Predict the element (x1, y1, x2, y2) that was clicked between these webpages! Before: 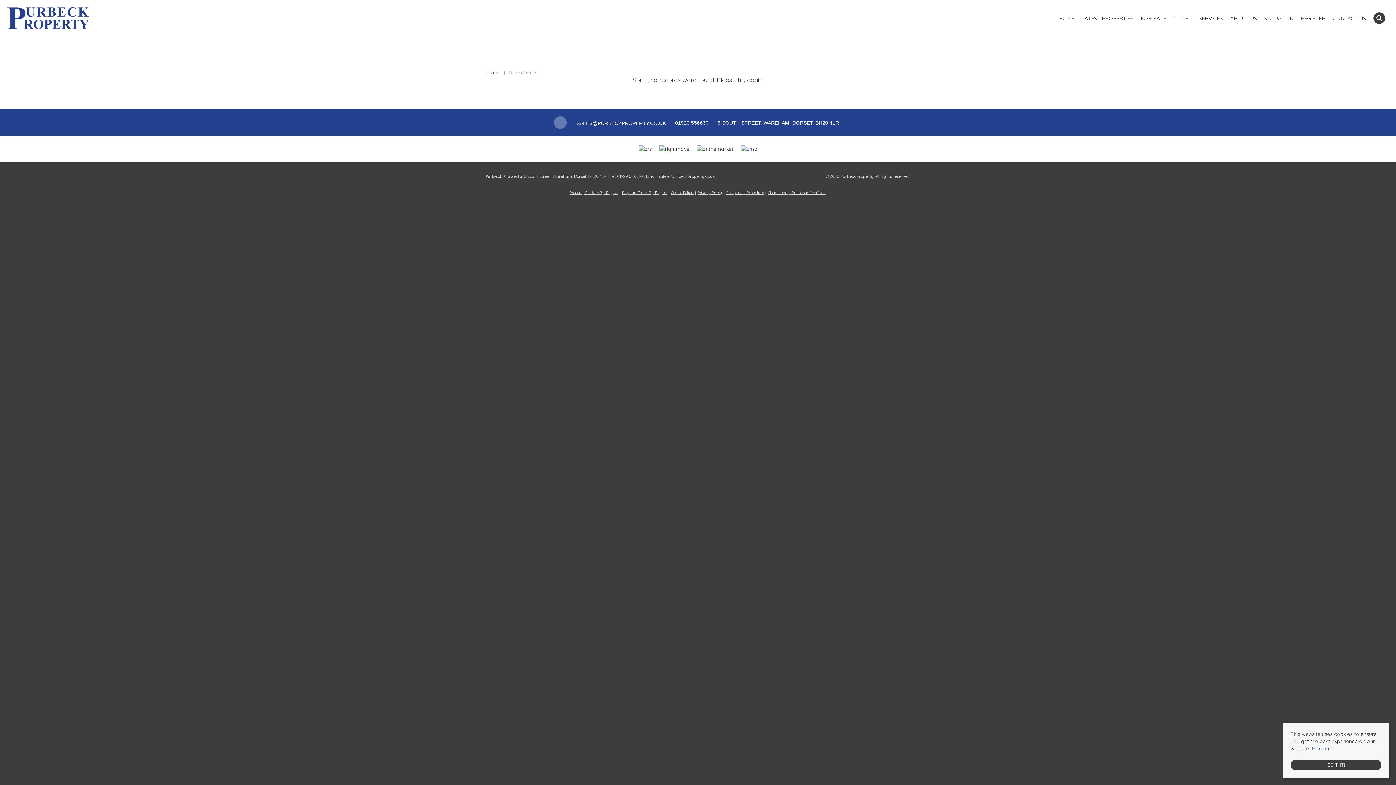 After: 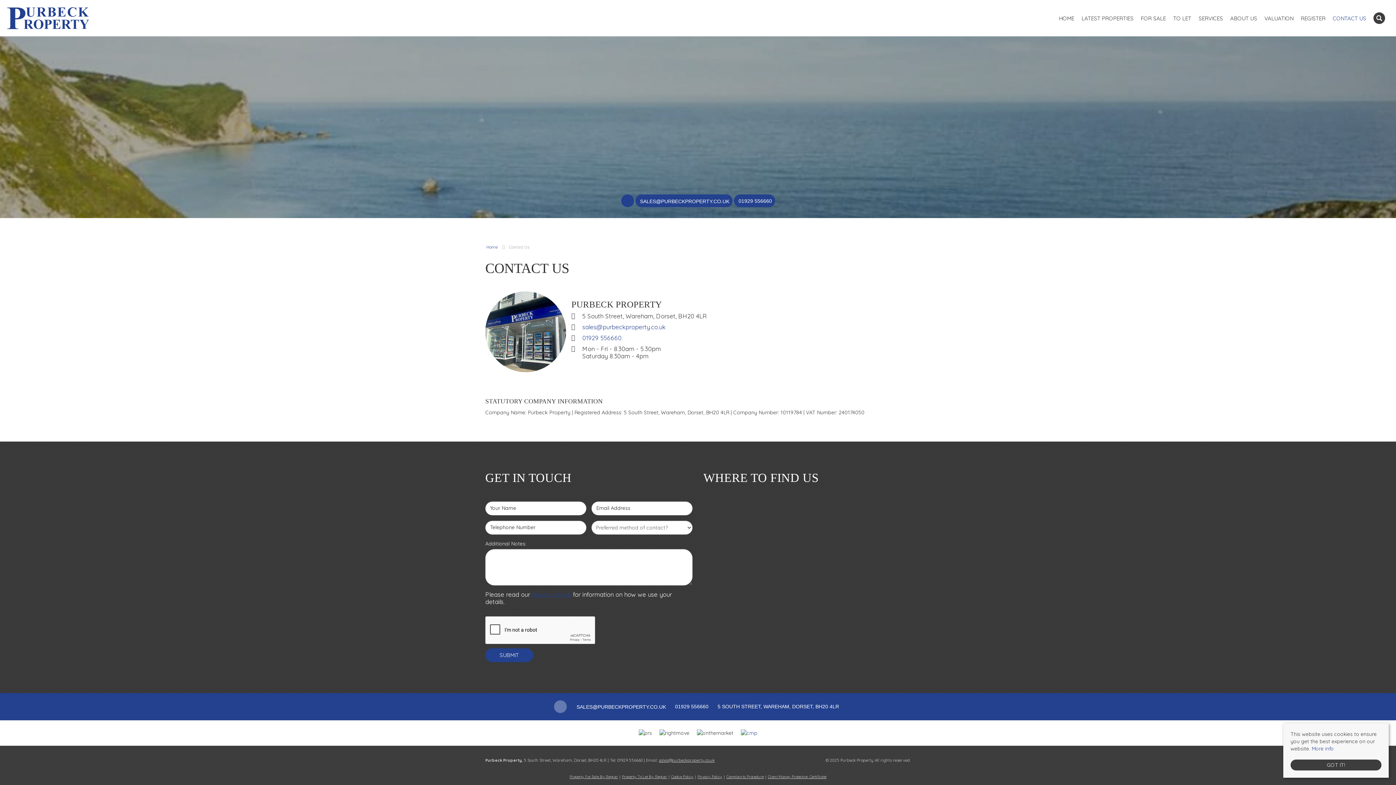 Action: bbox: (1333, 14, 1366, 22) label: CONTACT US